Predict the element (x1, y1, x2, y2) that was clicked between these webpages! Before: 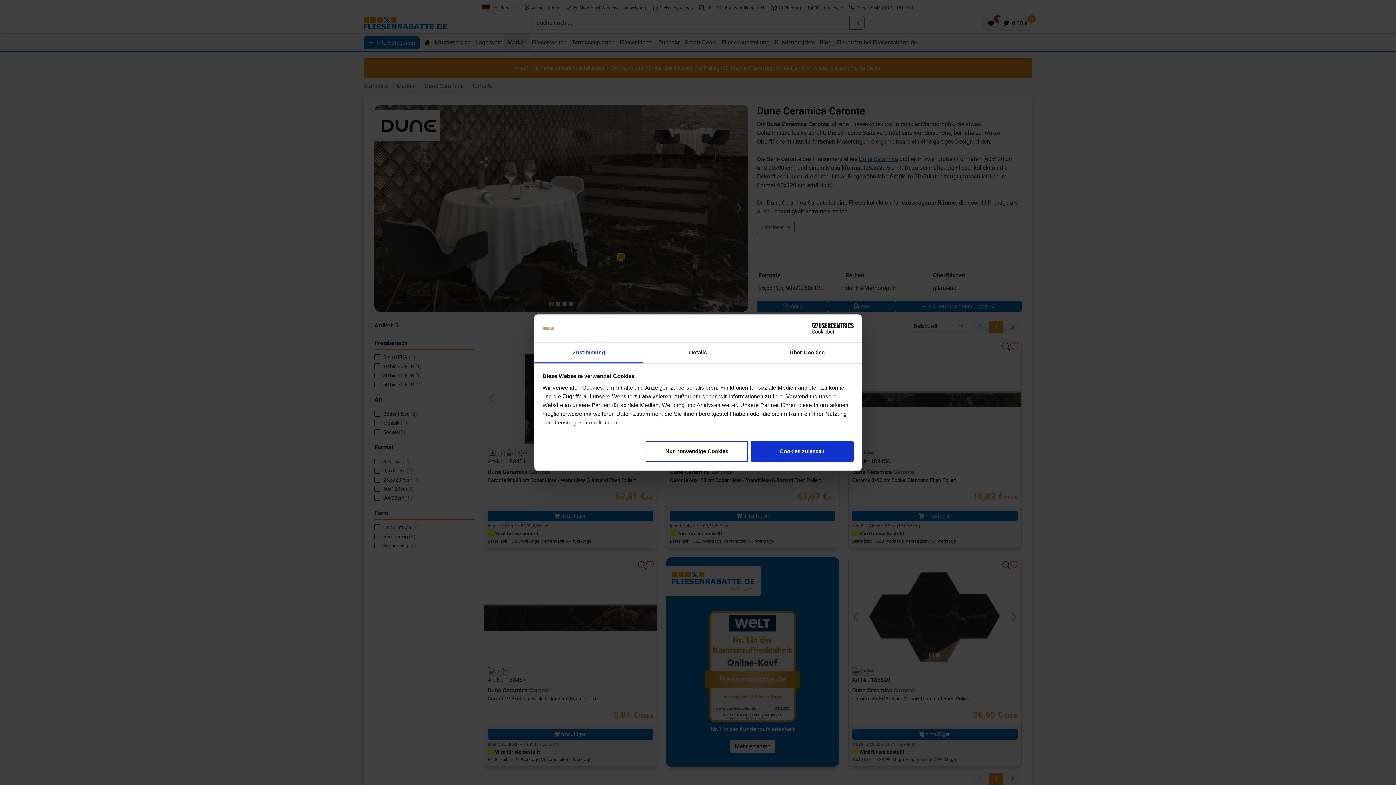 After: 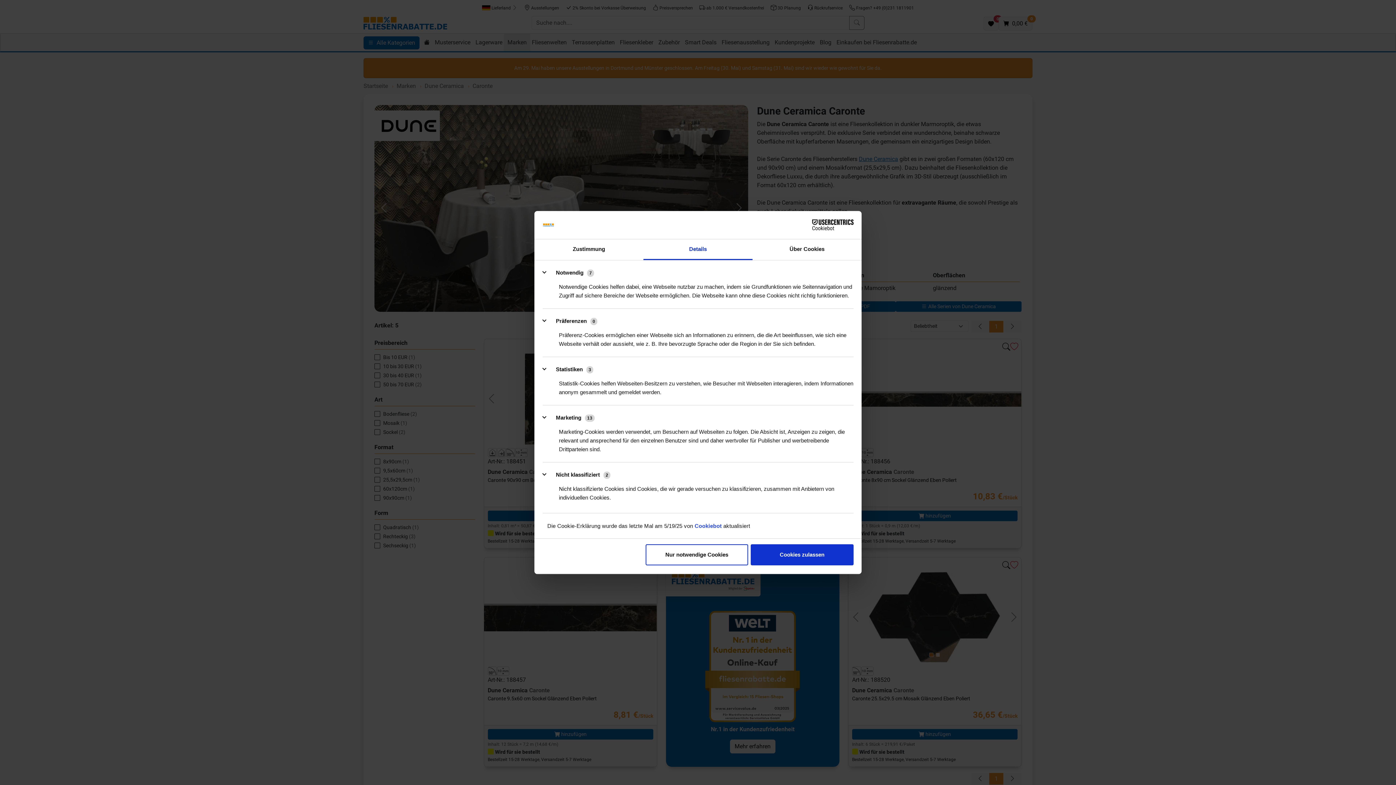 Action: bbox: (643, 342, 752, 363) label: Details